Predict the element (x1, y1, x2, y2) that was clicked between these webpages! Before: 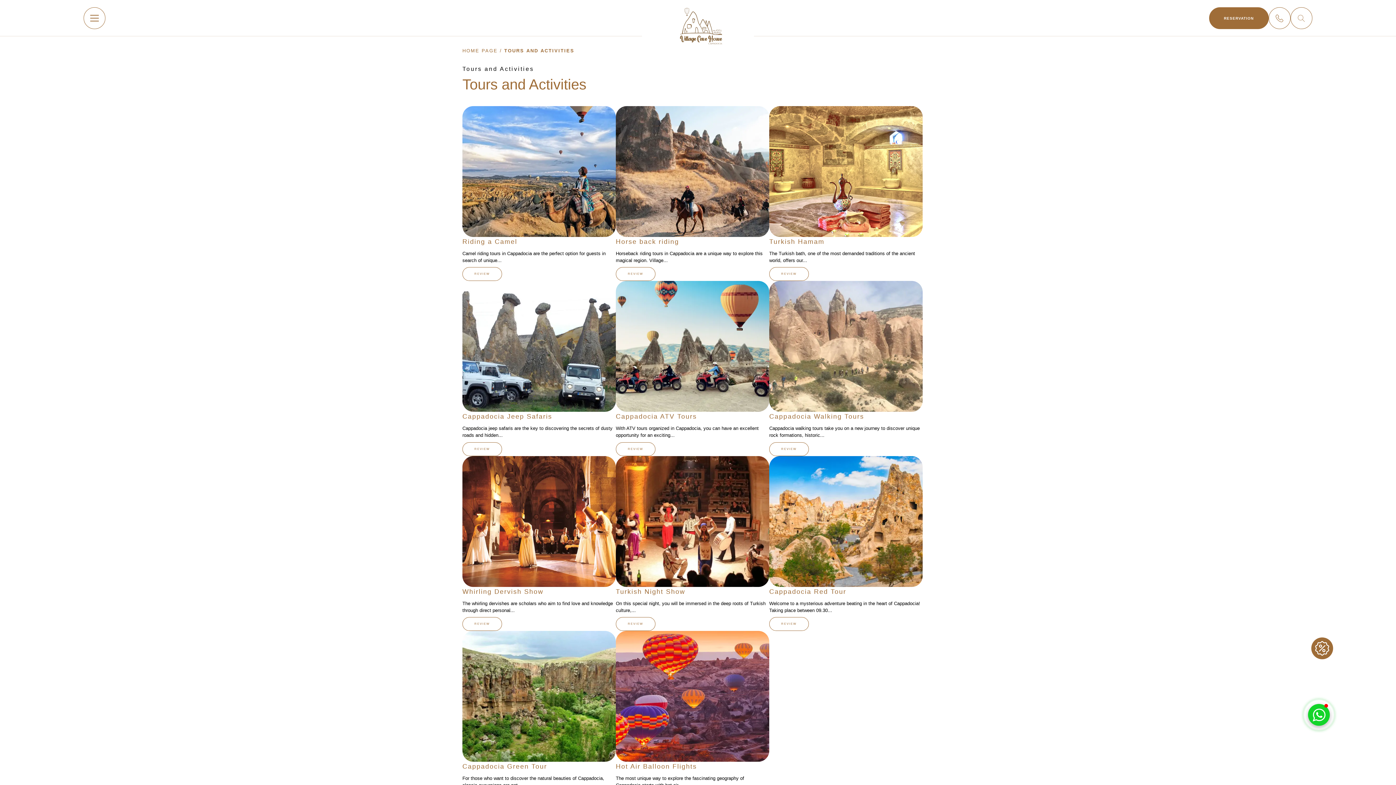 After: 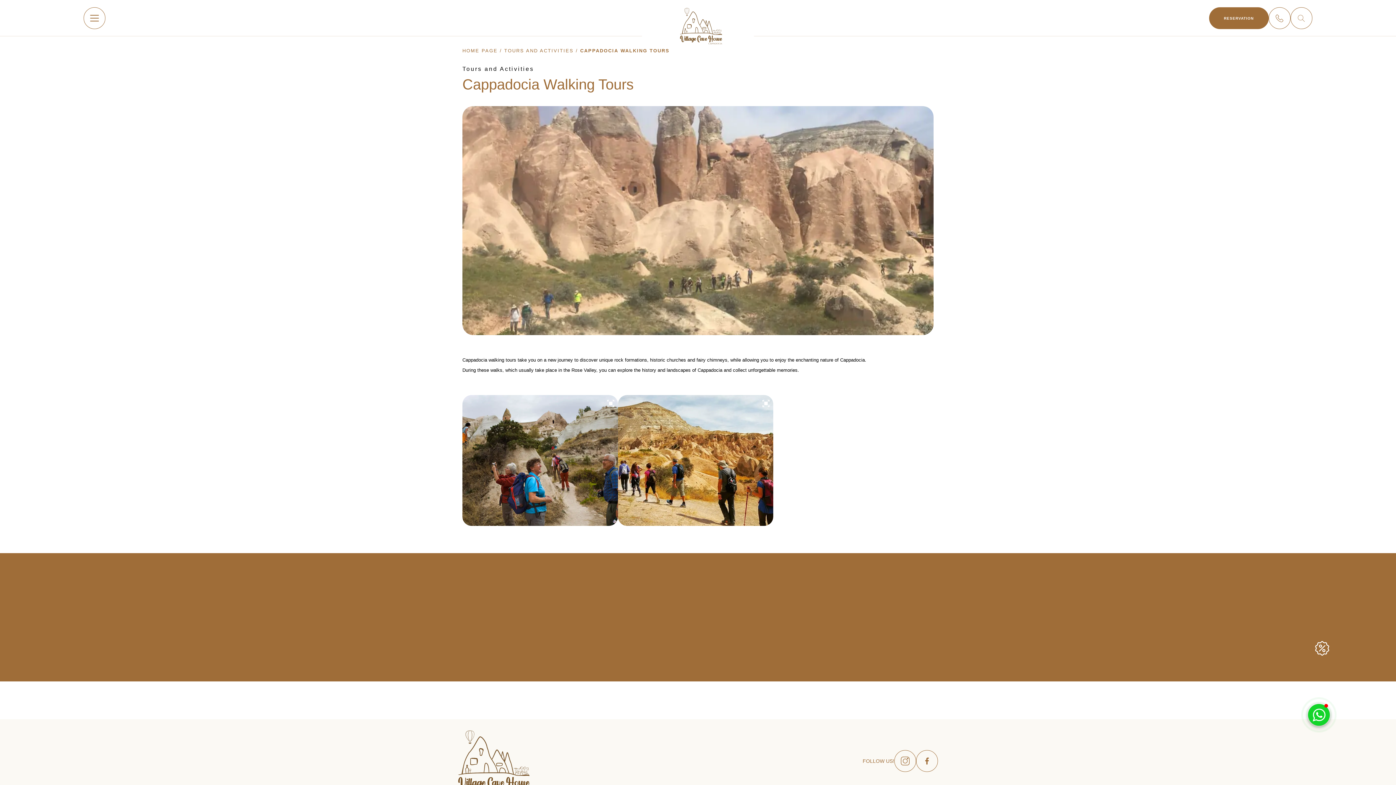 Action: label: REVIEW bbox: (769, 442, 809, 456)